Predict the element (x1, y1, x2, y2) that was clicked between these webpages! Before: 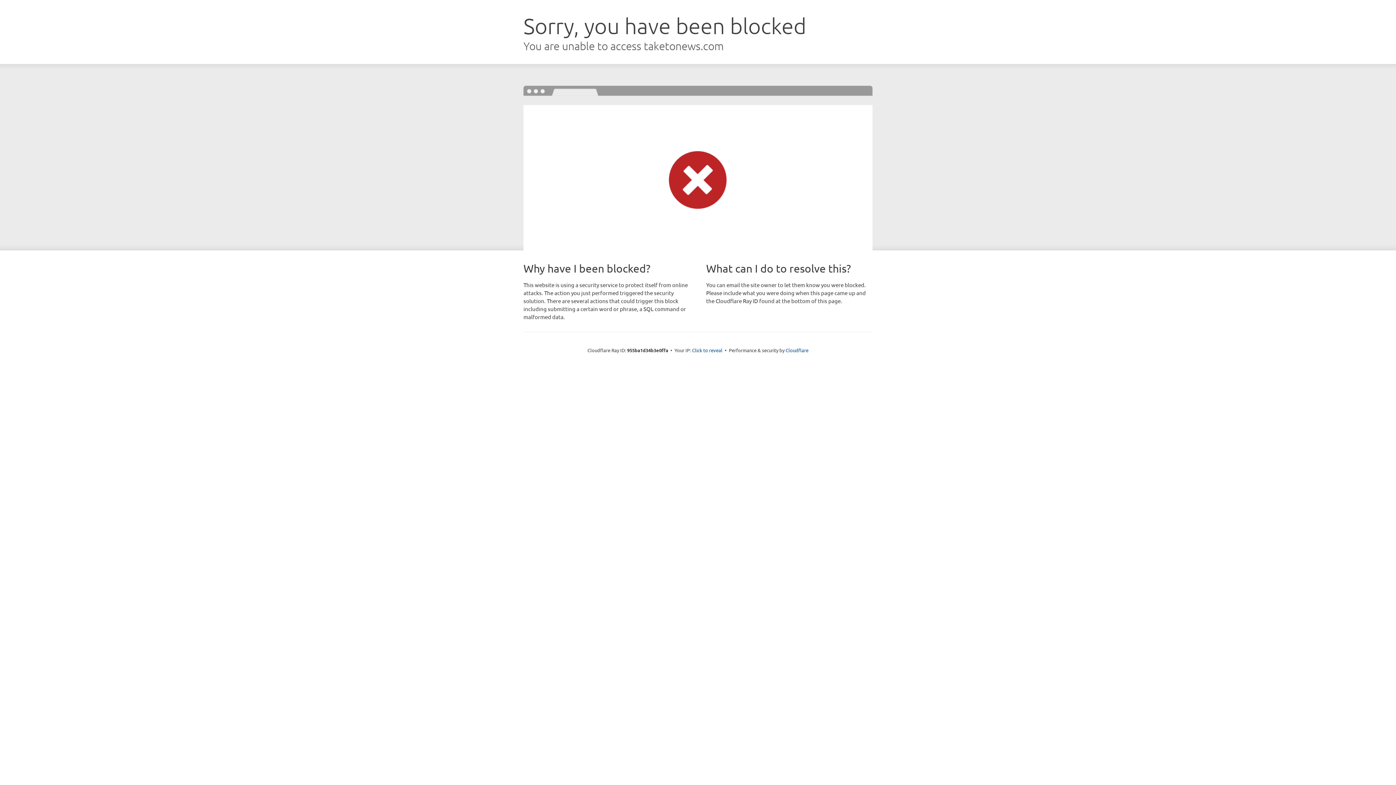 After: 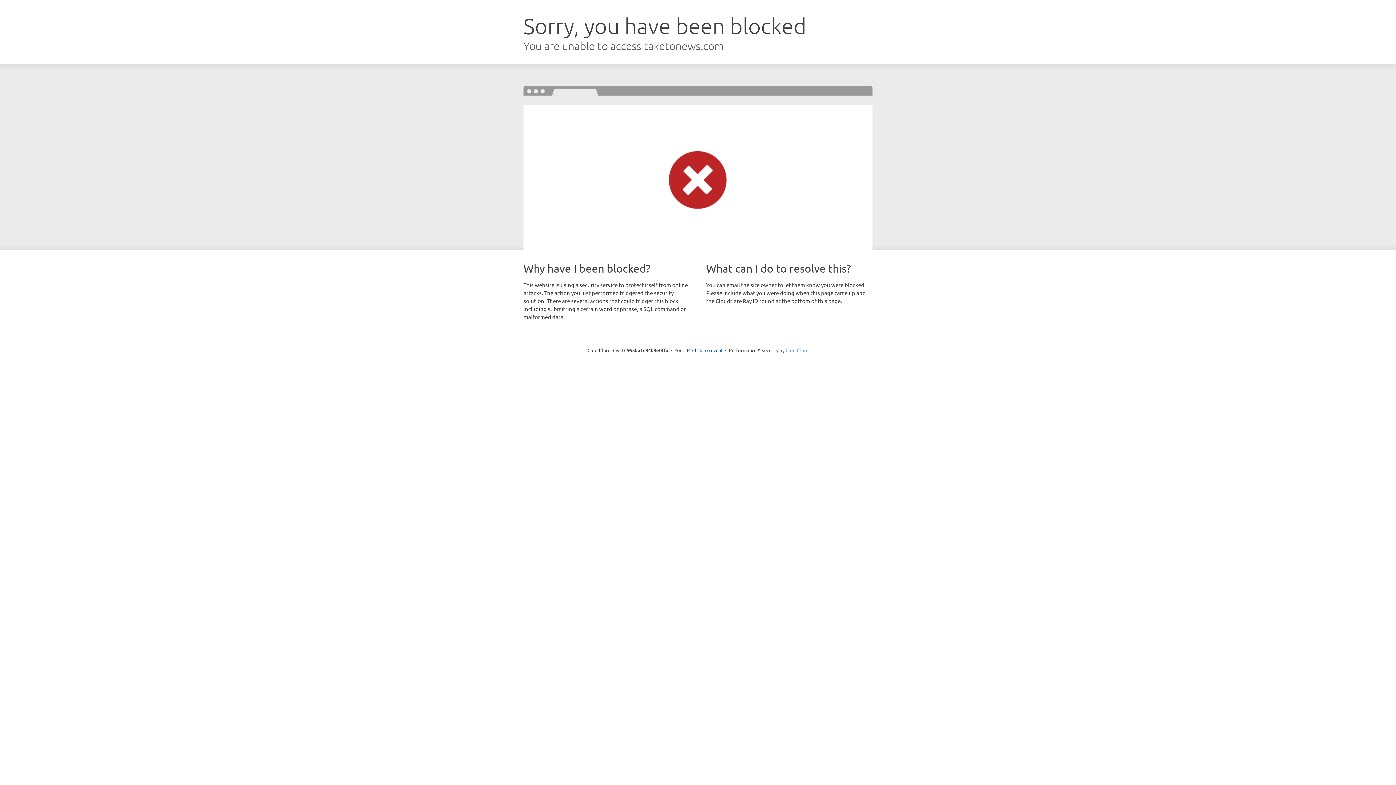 Action: label: Cloudflare bbox: (785, 347, 808, 353)